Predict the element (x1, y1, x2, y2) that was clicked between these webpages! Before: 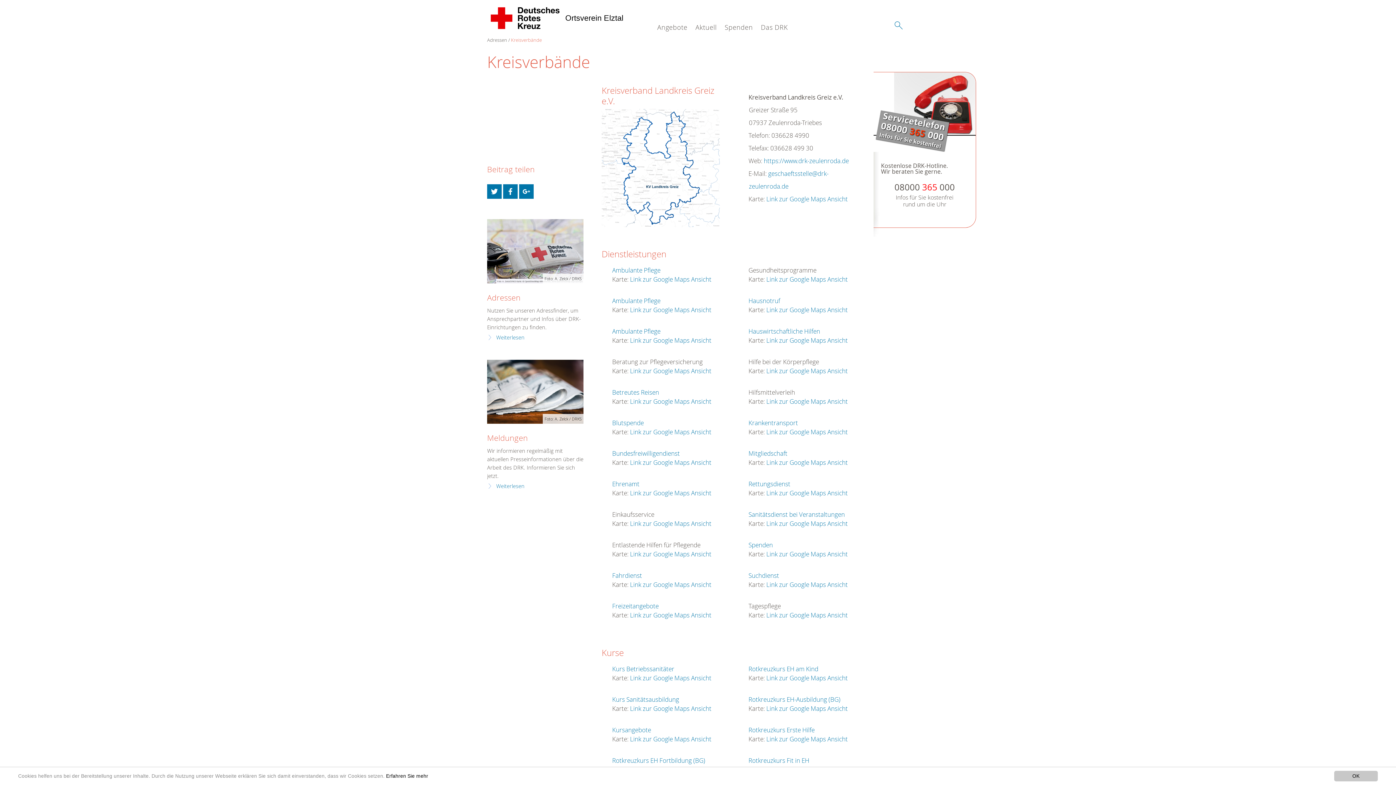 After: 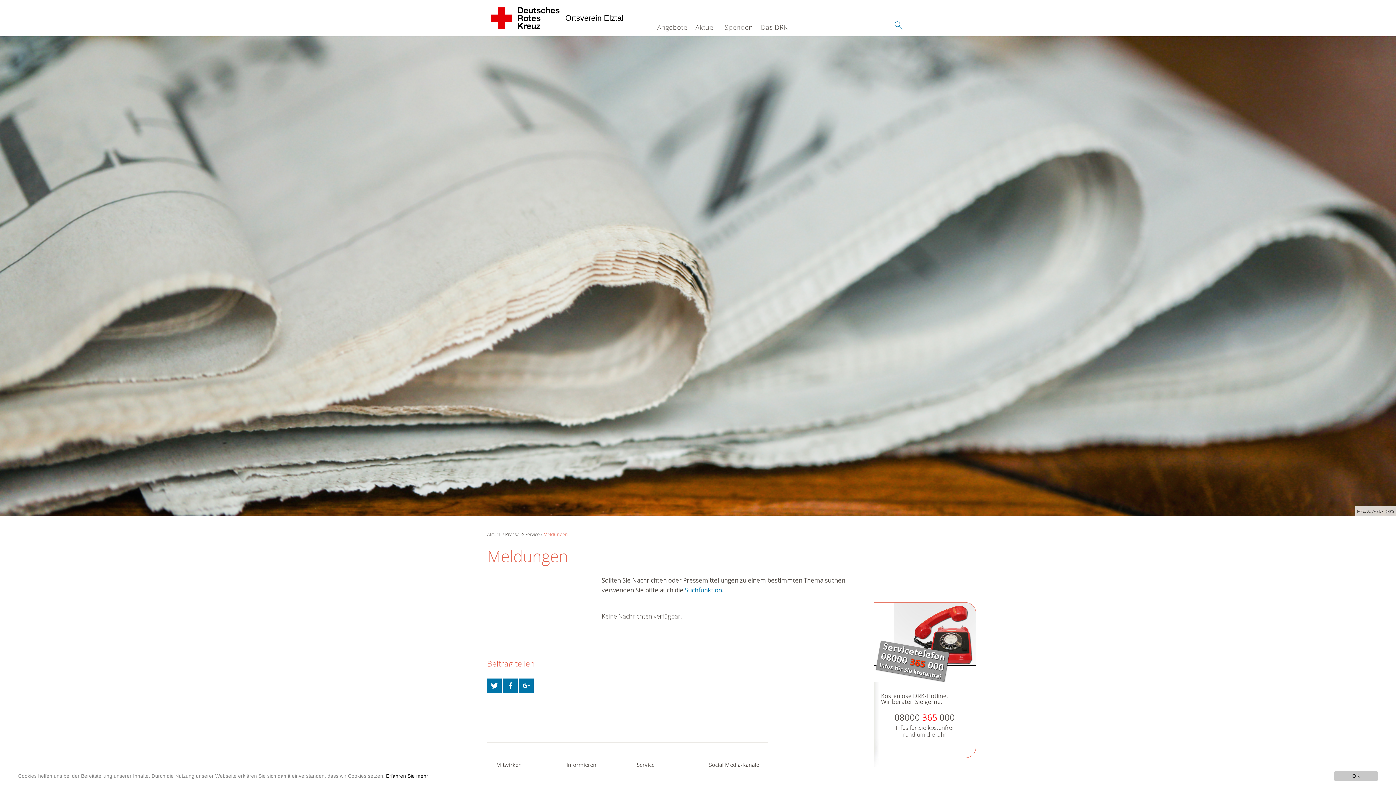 Action: label: Weiterlesen bbox: (487, 482, 524, 490)